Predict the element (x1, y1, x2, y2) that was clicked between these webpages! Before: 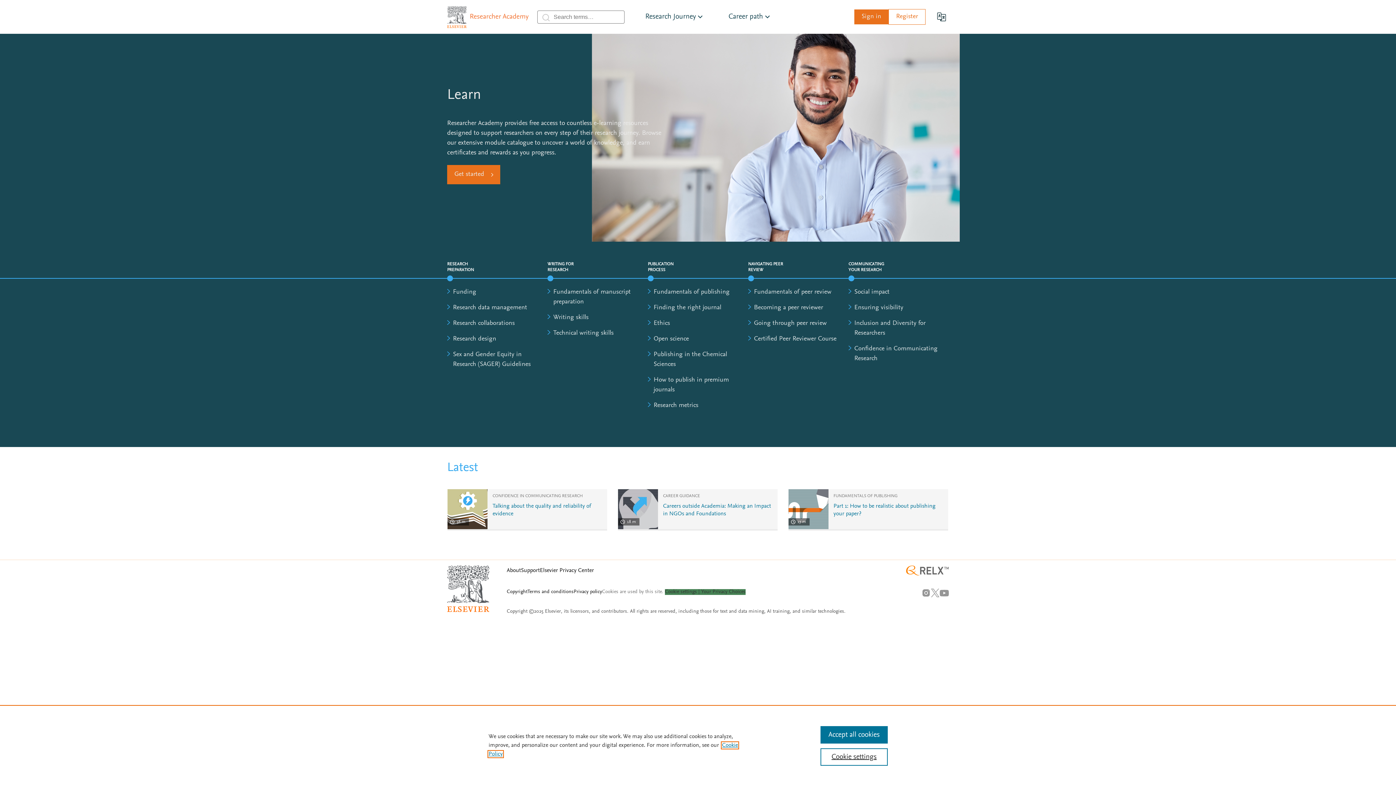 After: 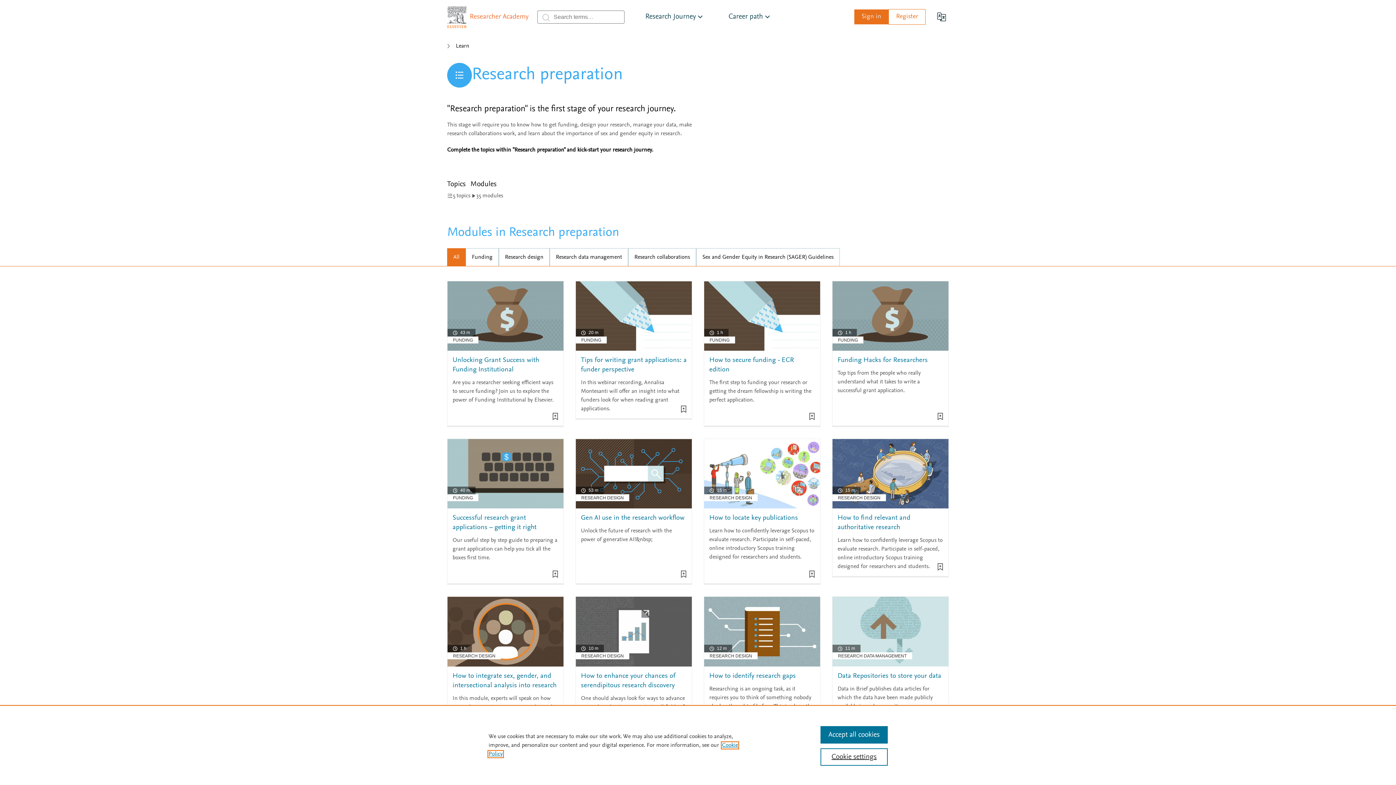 Action: label: Get started bbox: (447, 165, 500, 184)